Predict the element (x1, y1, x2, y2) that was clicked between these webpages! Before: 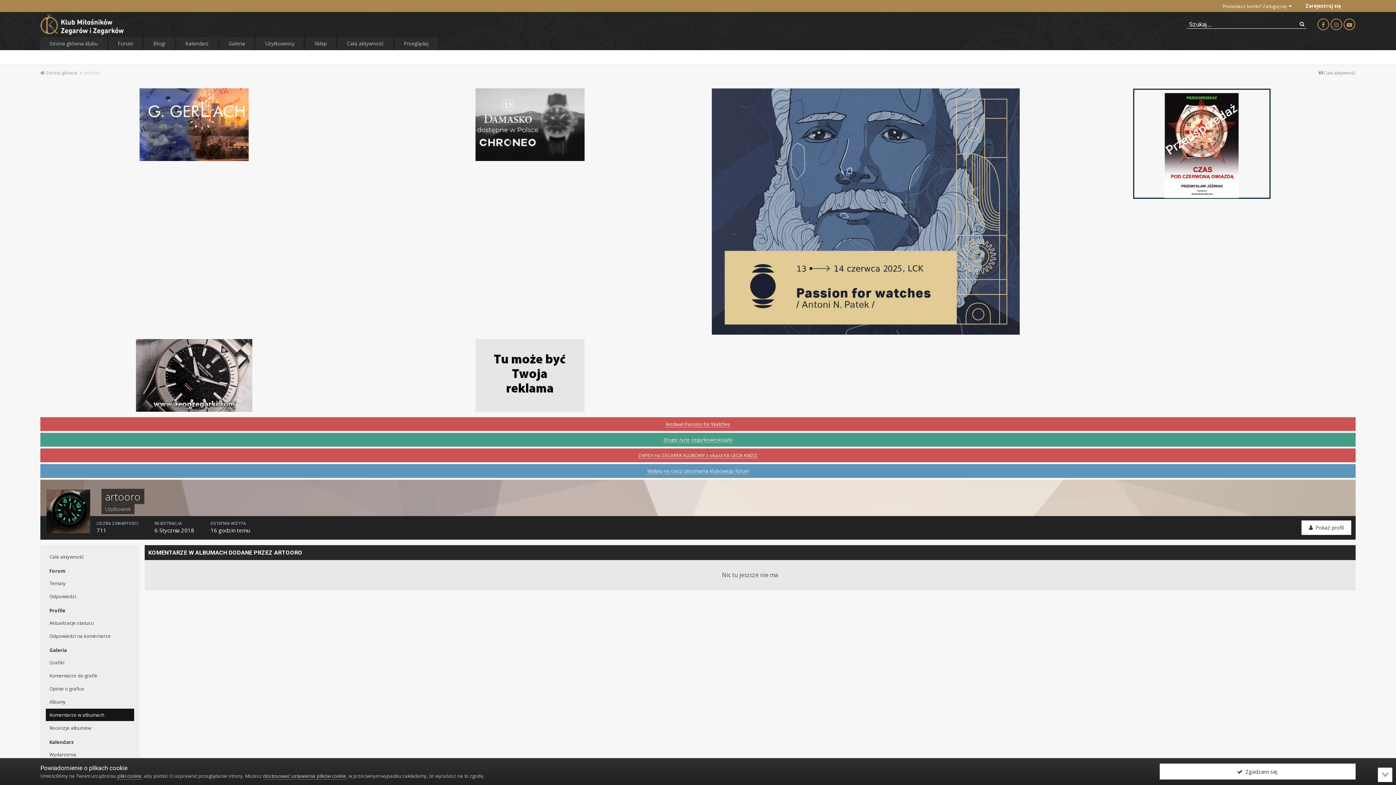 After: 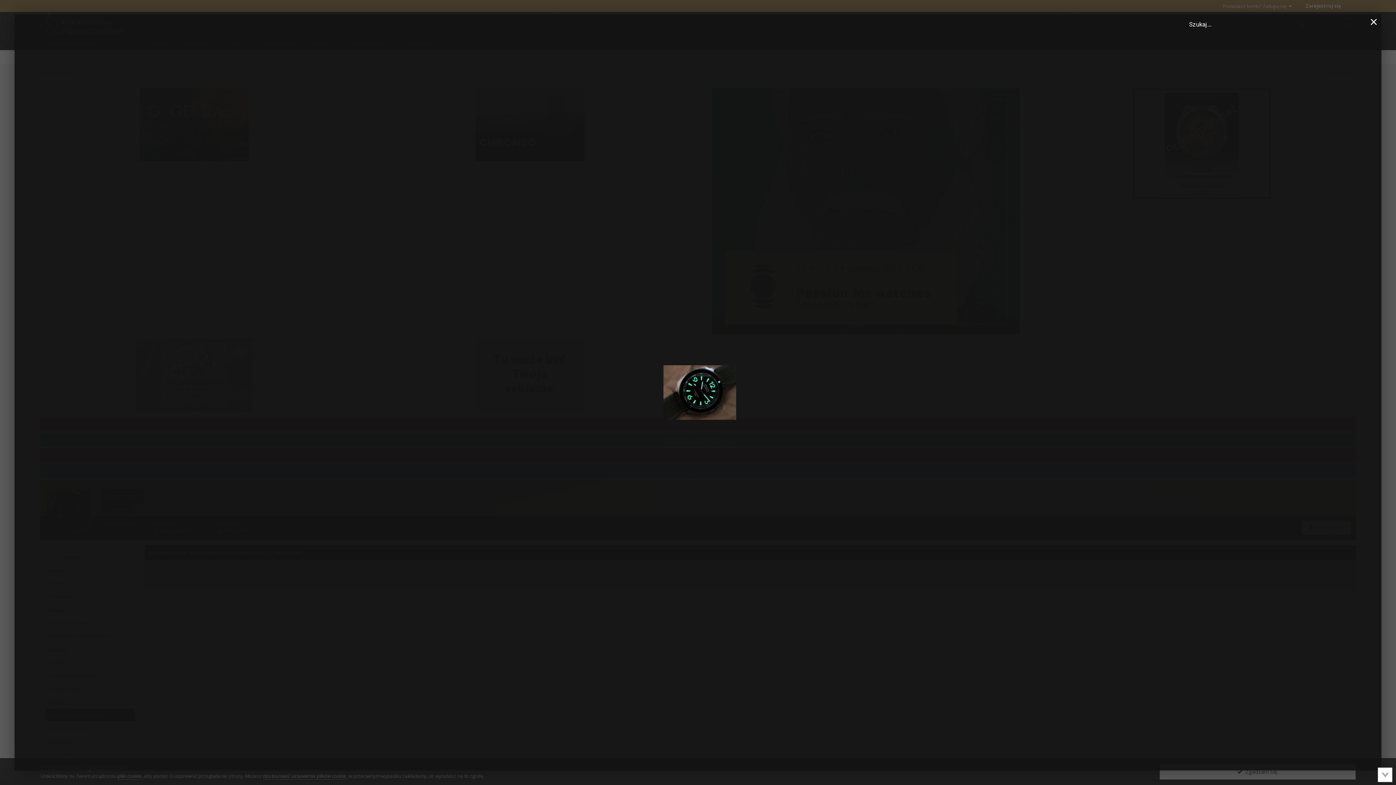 Action: bbox: (46, 489, 90, 533)